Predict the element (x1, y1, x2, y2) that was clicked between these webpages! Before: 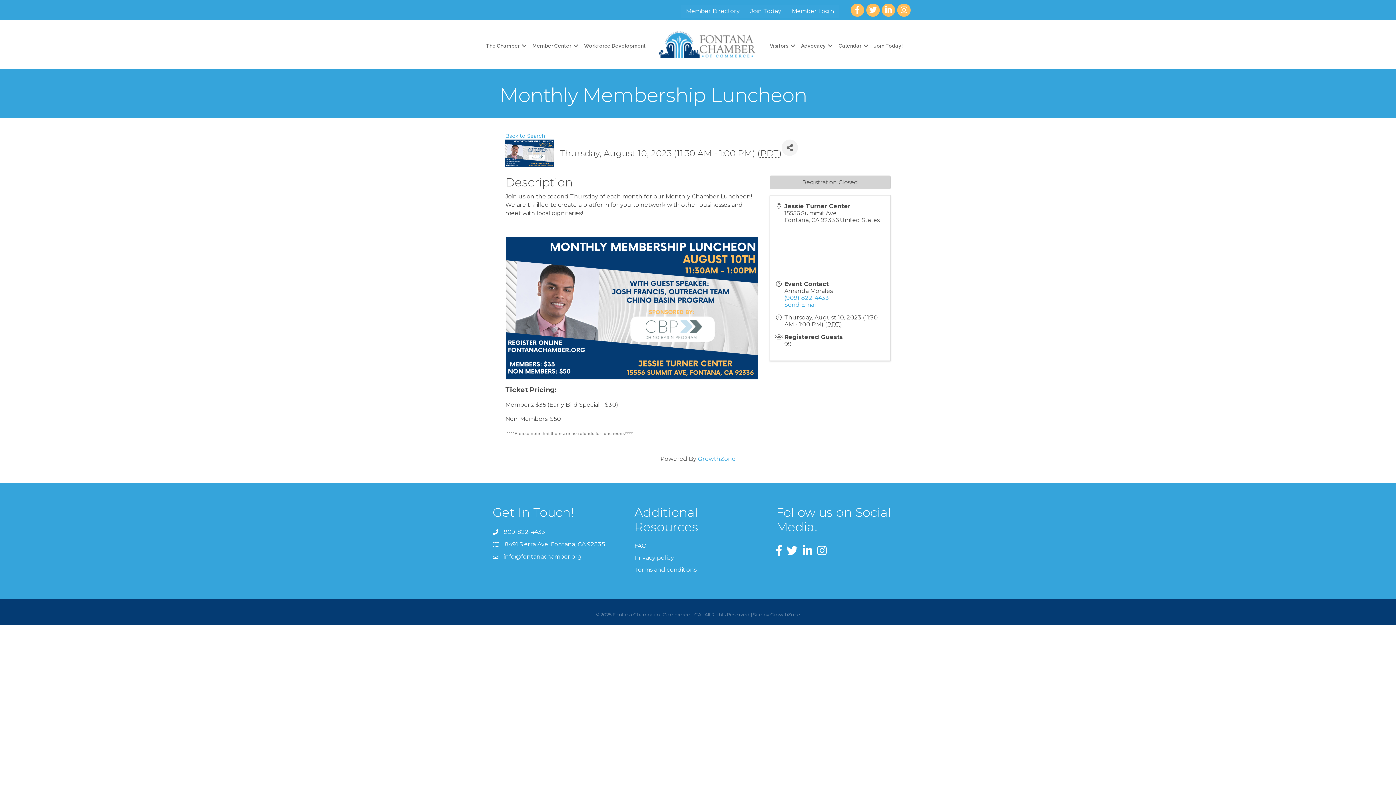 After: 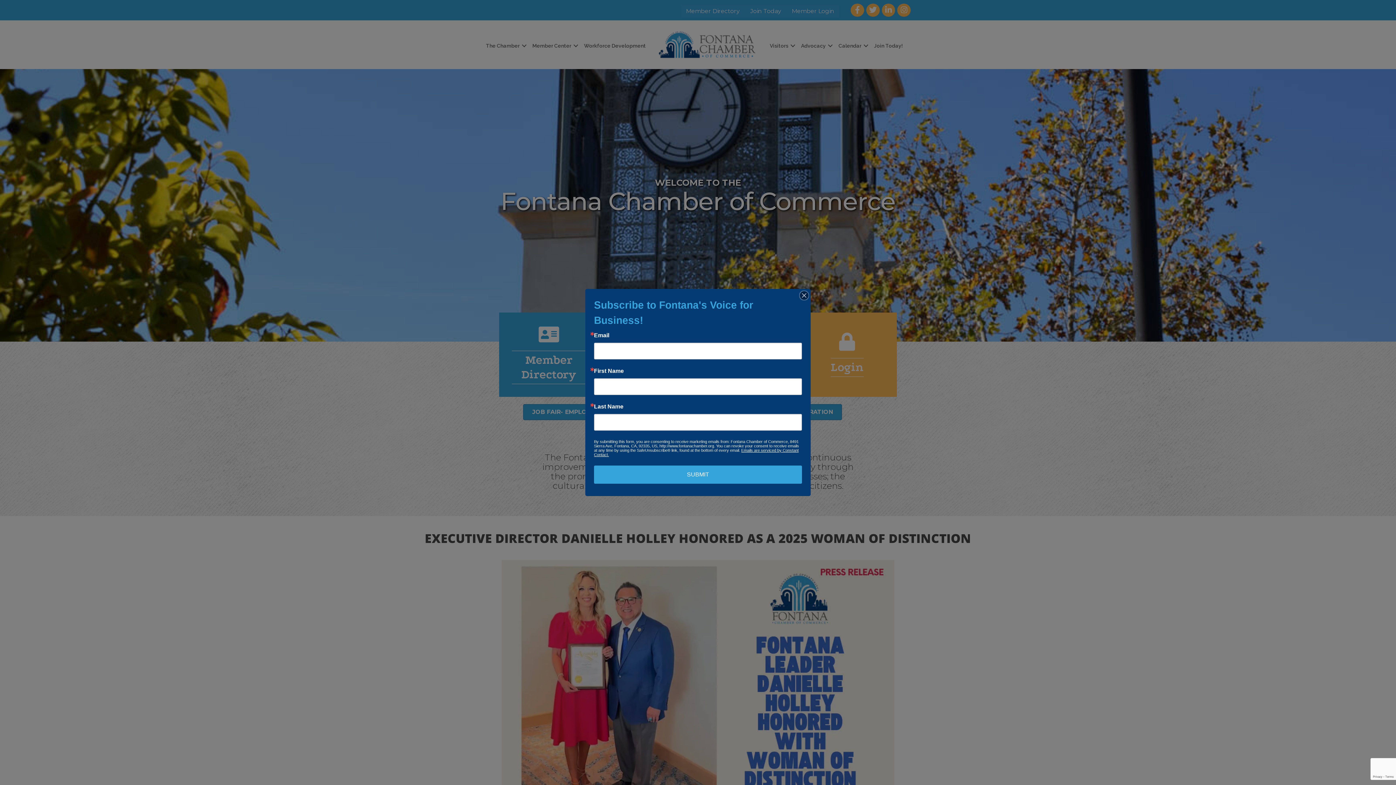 Action: label: Advocacy bbox: (797, 39, 834, 51)